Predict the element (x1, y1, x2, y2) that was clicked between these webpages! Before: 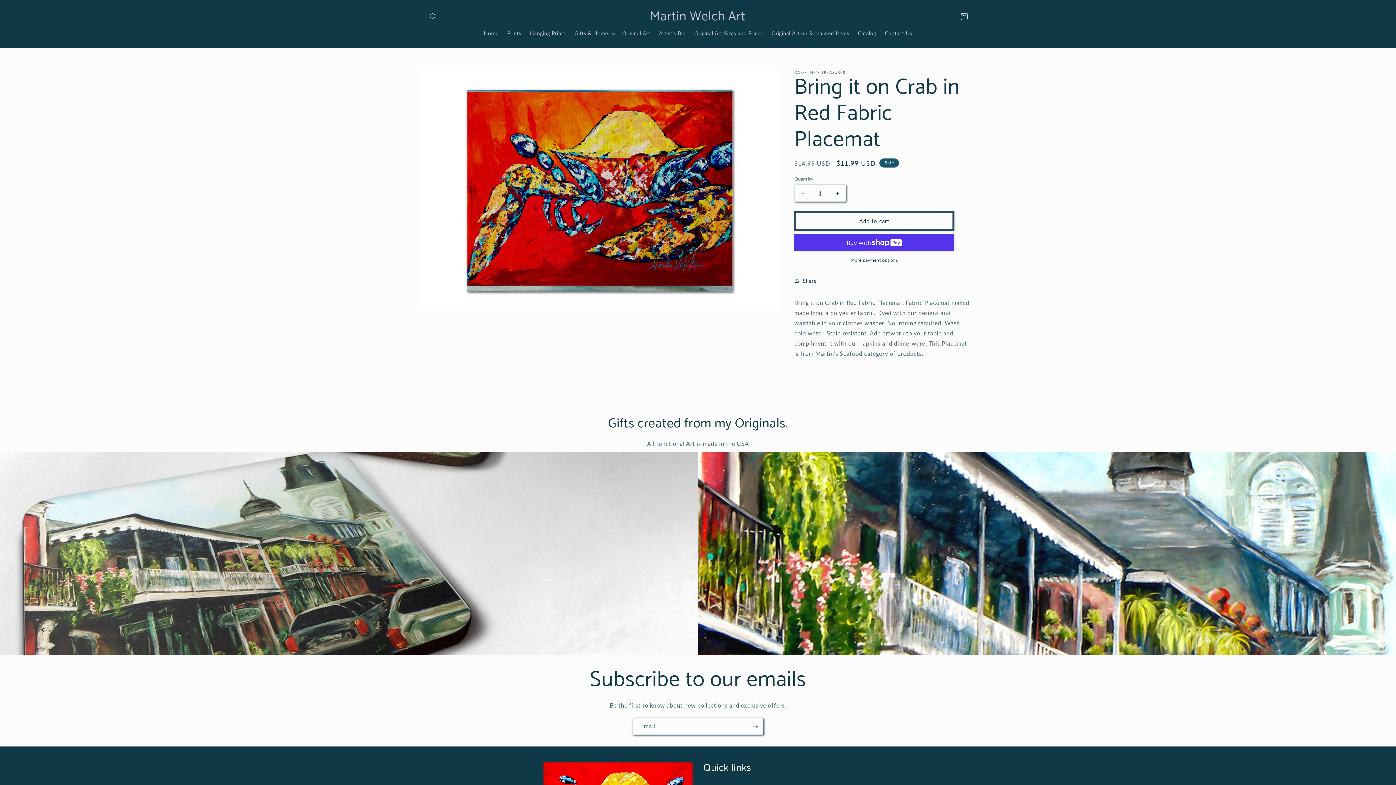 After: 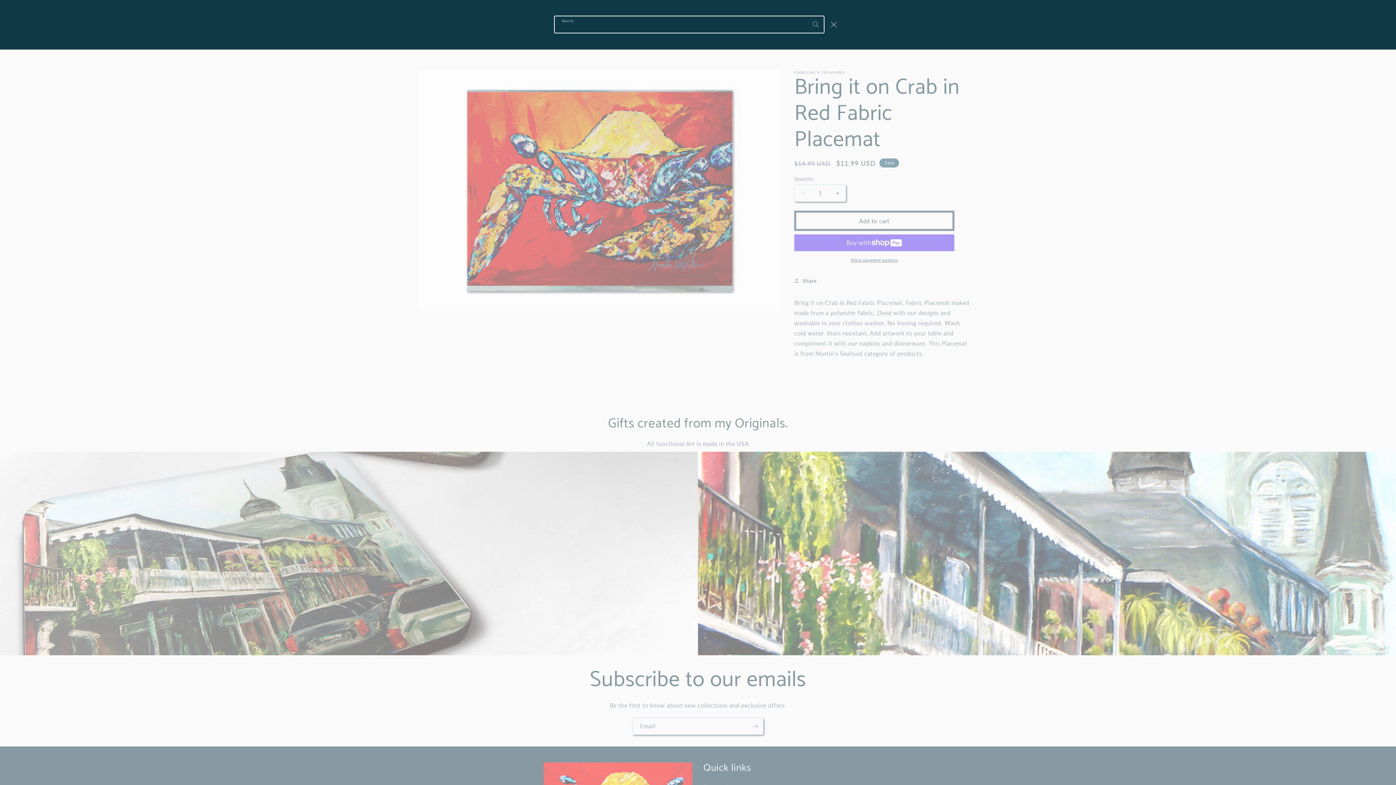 Action: label: Search bbox: (425, 8, 441, 24)